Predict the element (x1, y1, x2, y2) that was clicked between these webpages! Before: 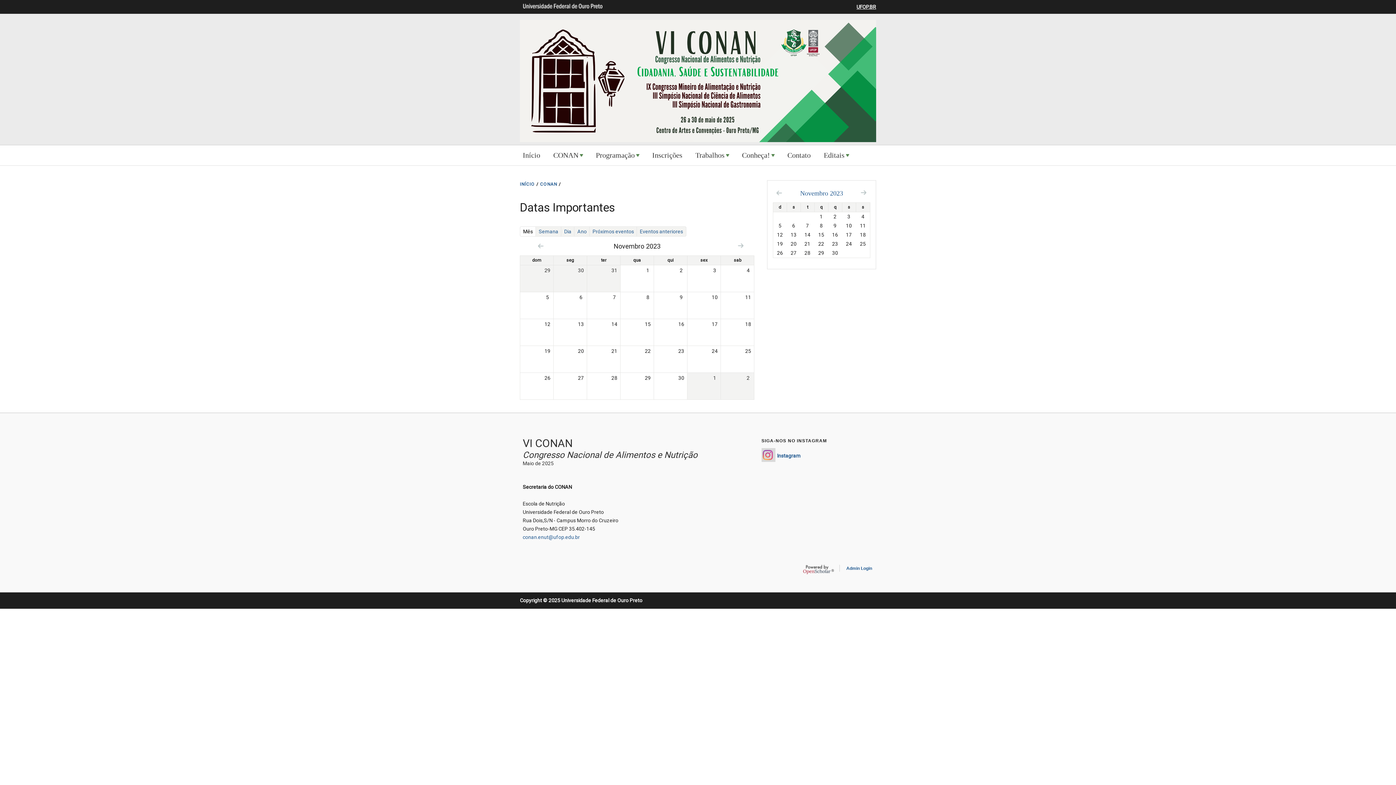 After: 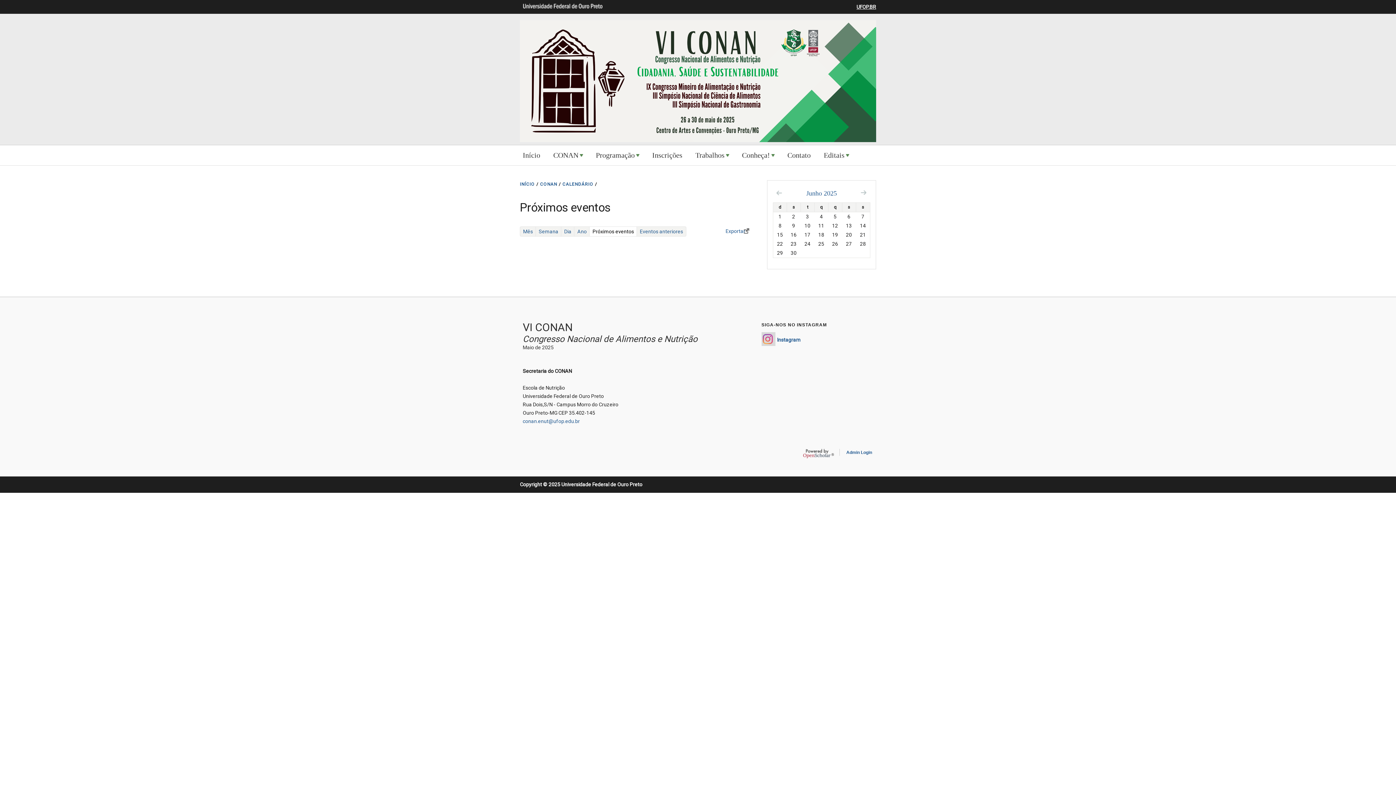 Action: bbox: (589, 226, 637, 236) label: Próximos eventos